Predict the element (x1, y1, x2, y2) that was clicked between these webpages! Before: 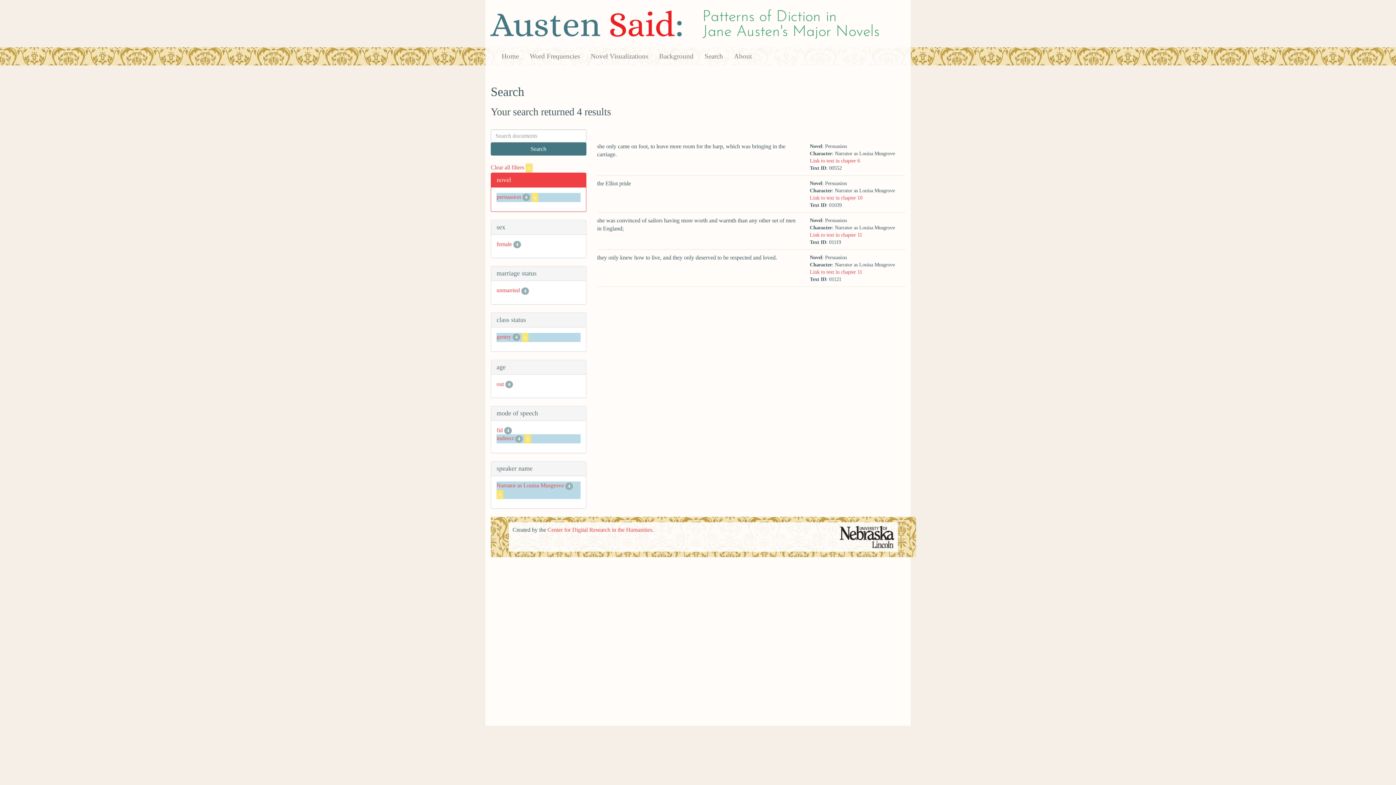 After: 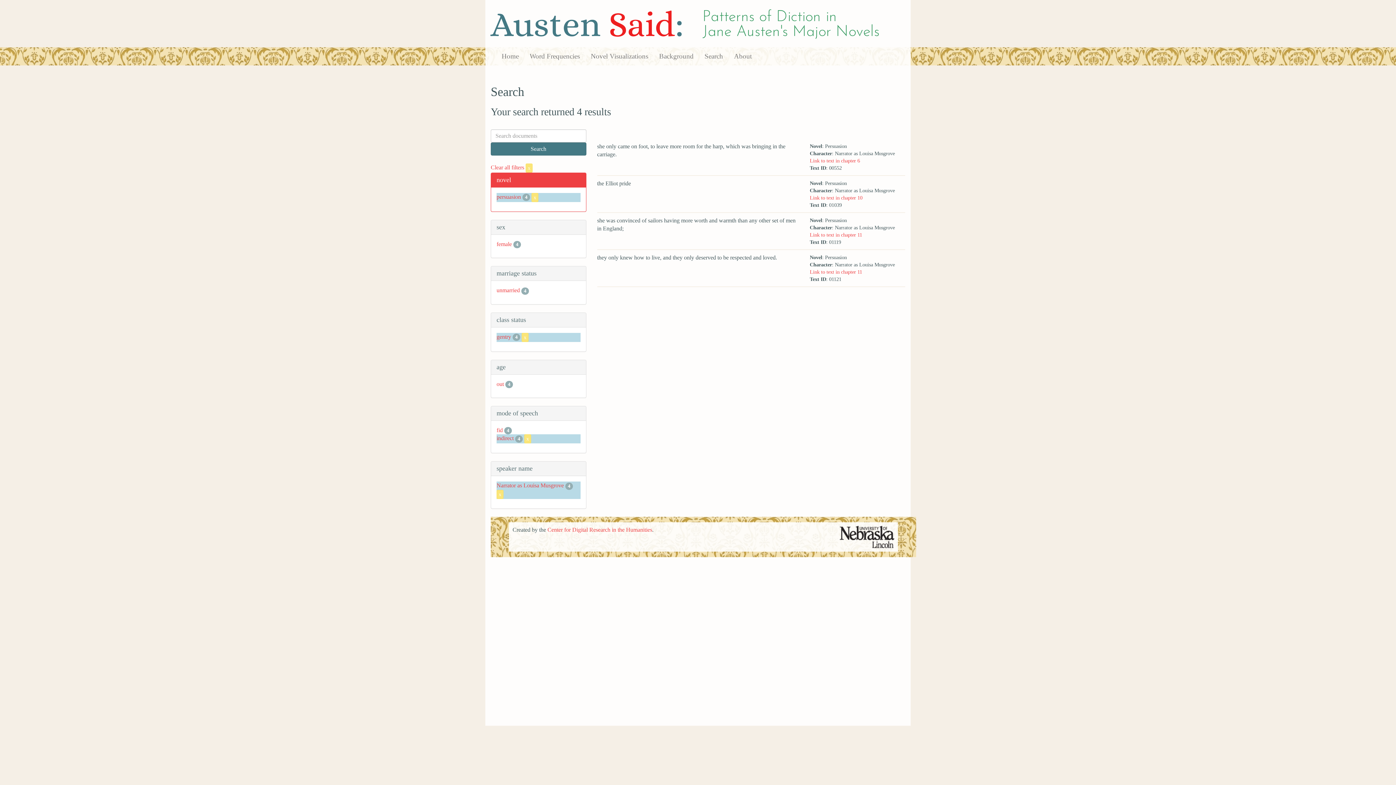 Action: bbox: (496, 193, 521, 200) label: persuasion